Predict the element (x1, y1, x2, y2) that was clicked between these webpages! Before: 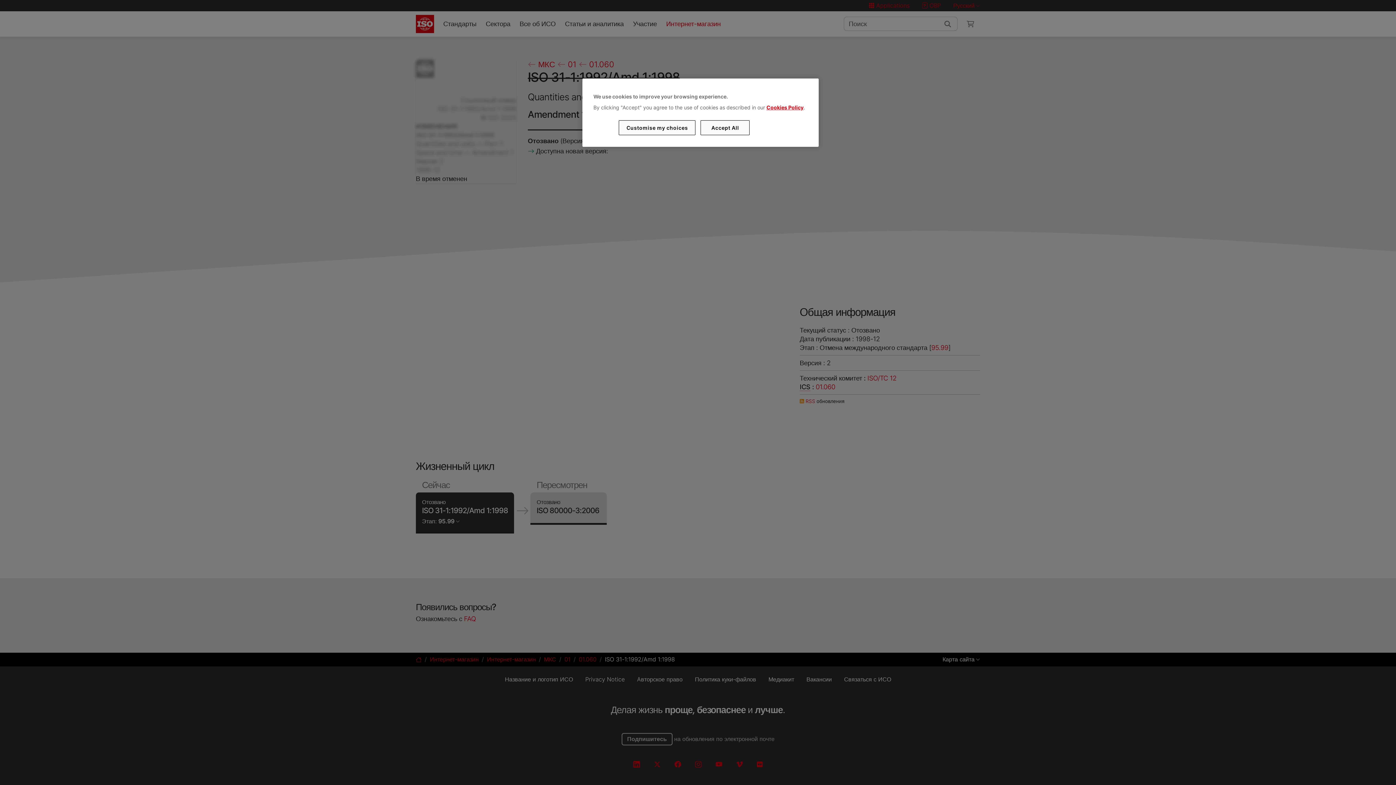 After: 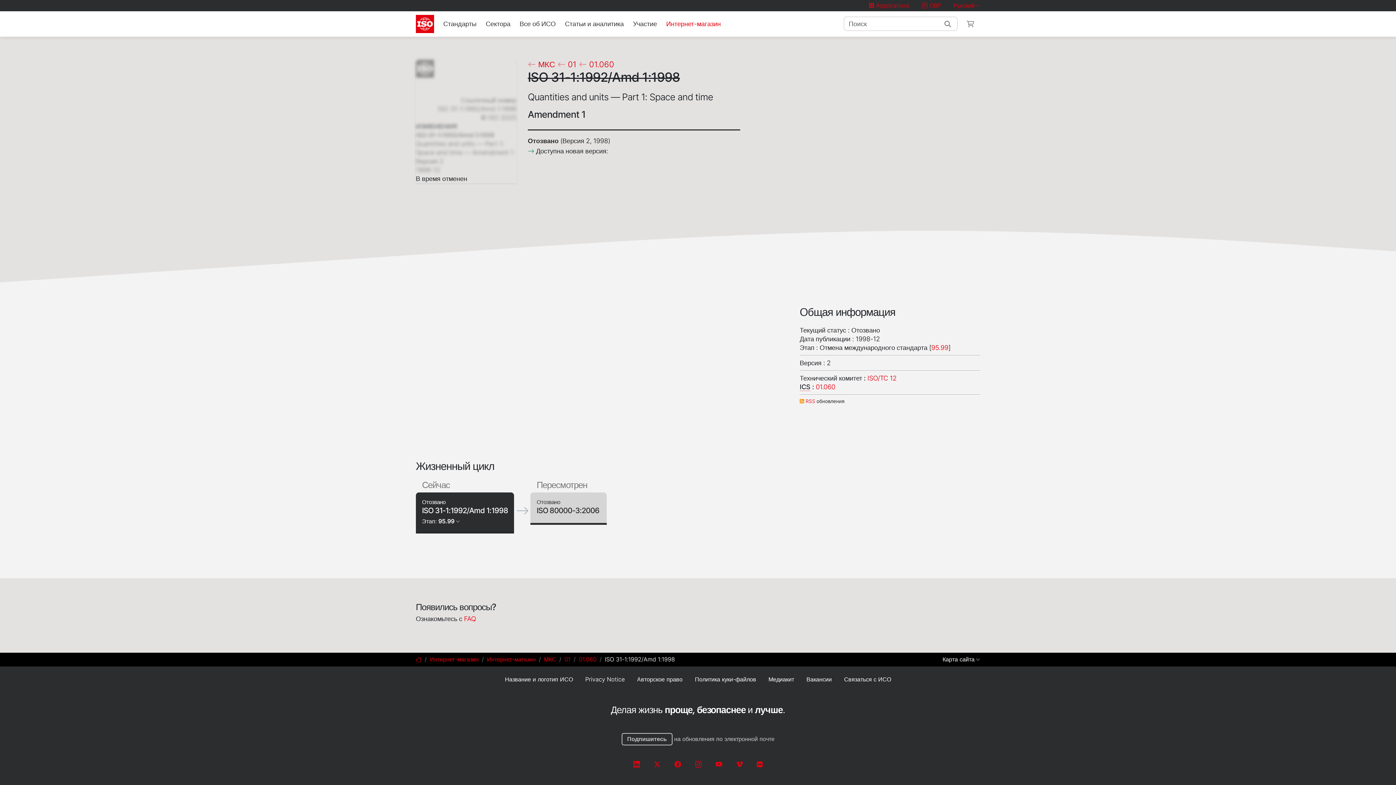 Action: label: Accept All bbox: (700, 120, 749, 135)